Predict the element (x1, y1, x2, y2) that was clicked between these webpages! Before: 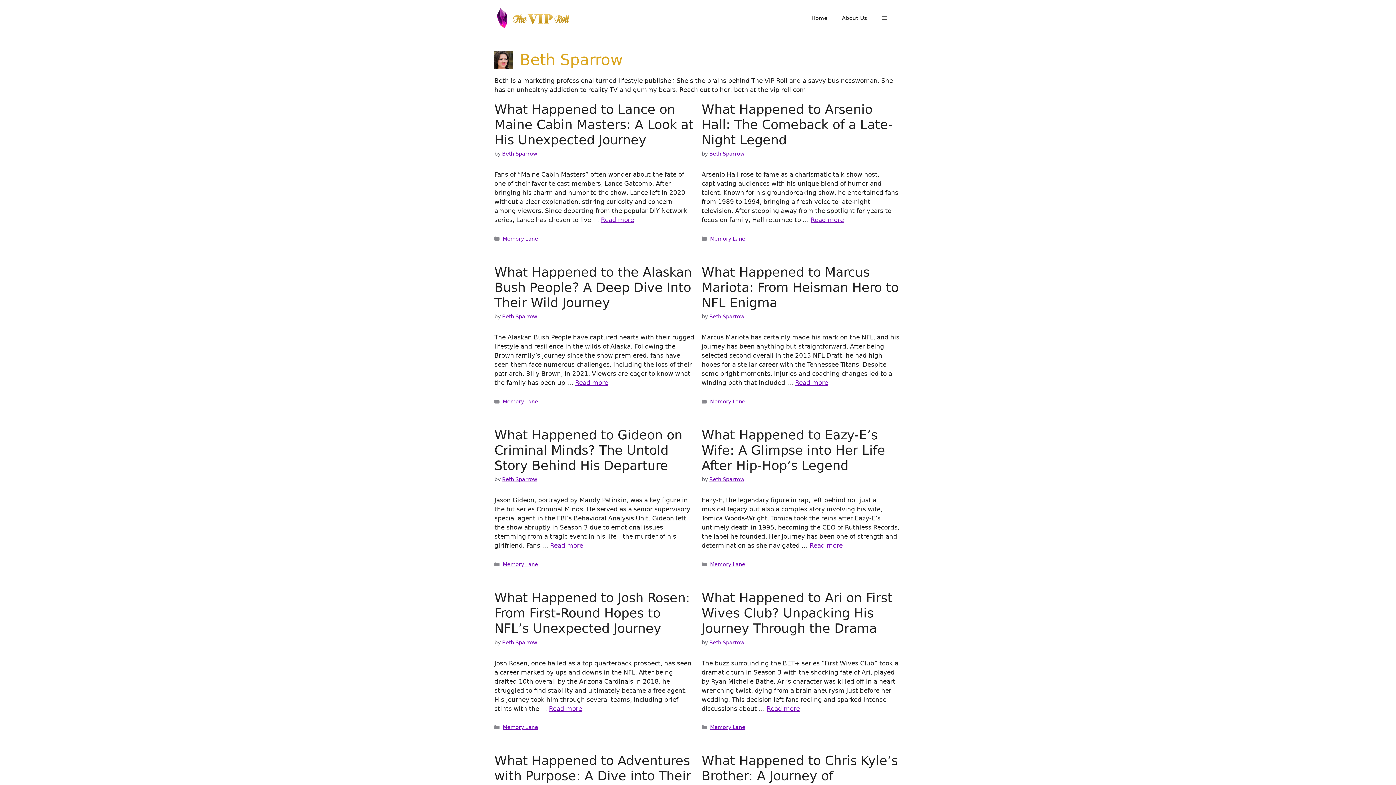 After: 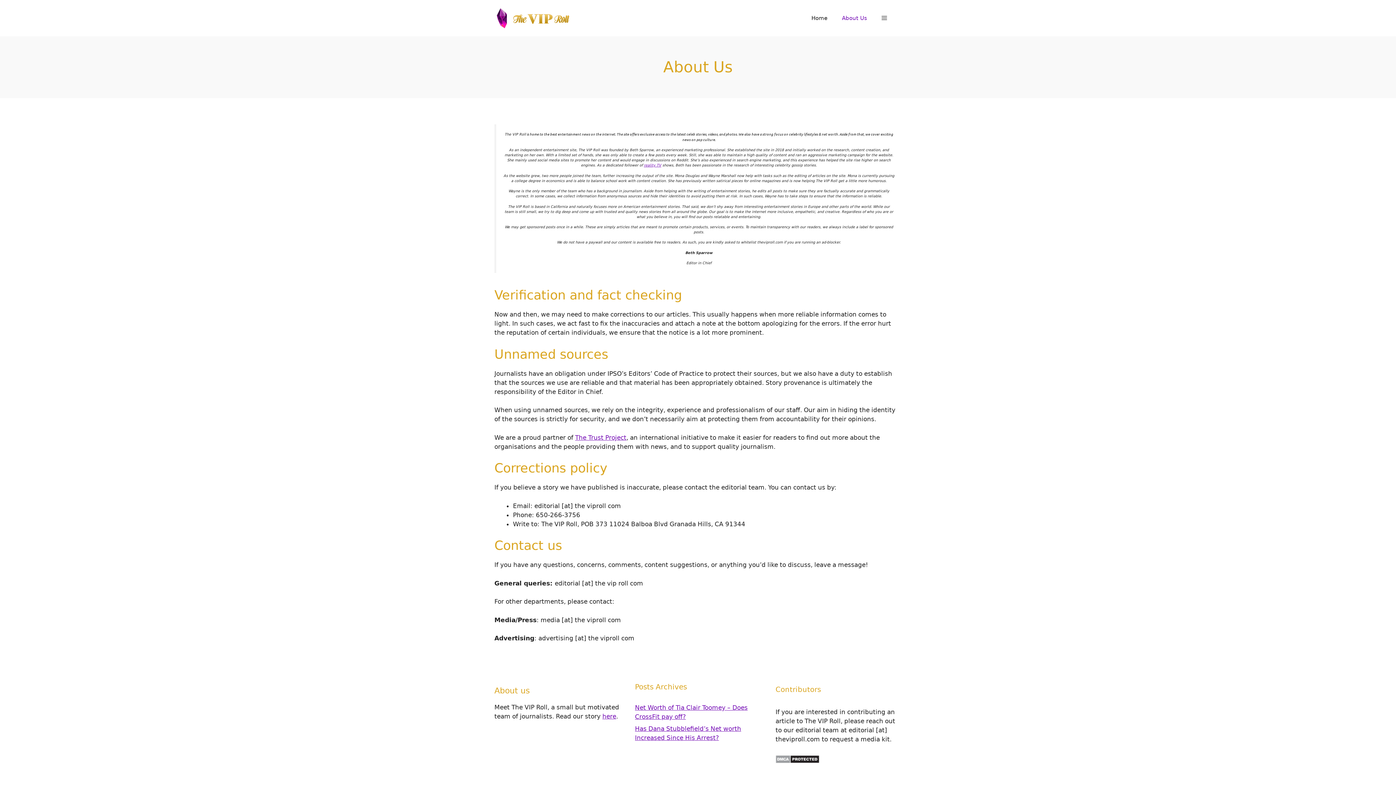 Action: label: About Us bbox: (834, 7, 874, 29)